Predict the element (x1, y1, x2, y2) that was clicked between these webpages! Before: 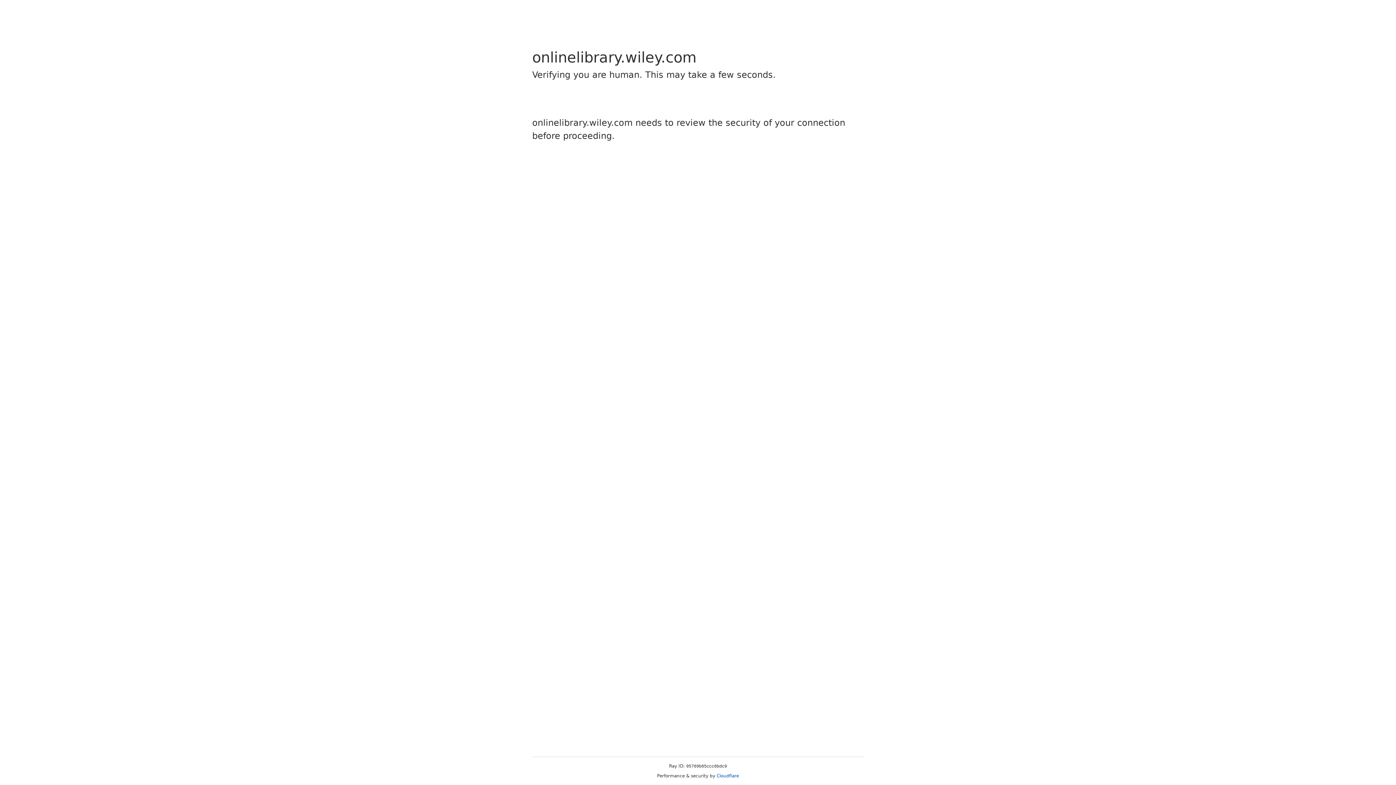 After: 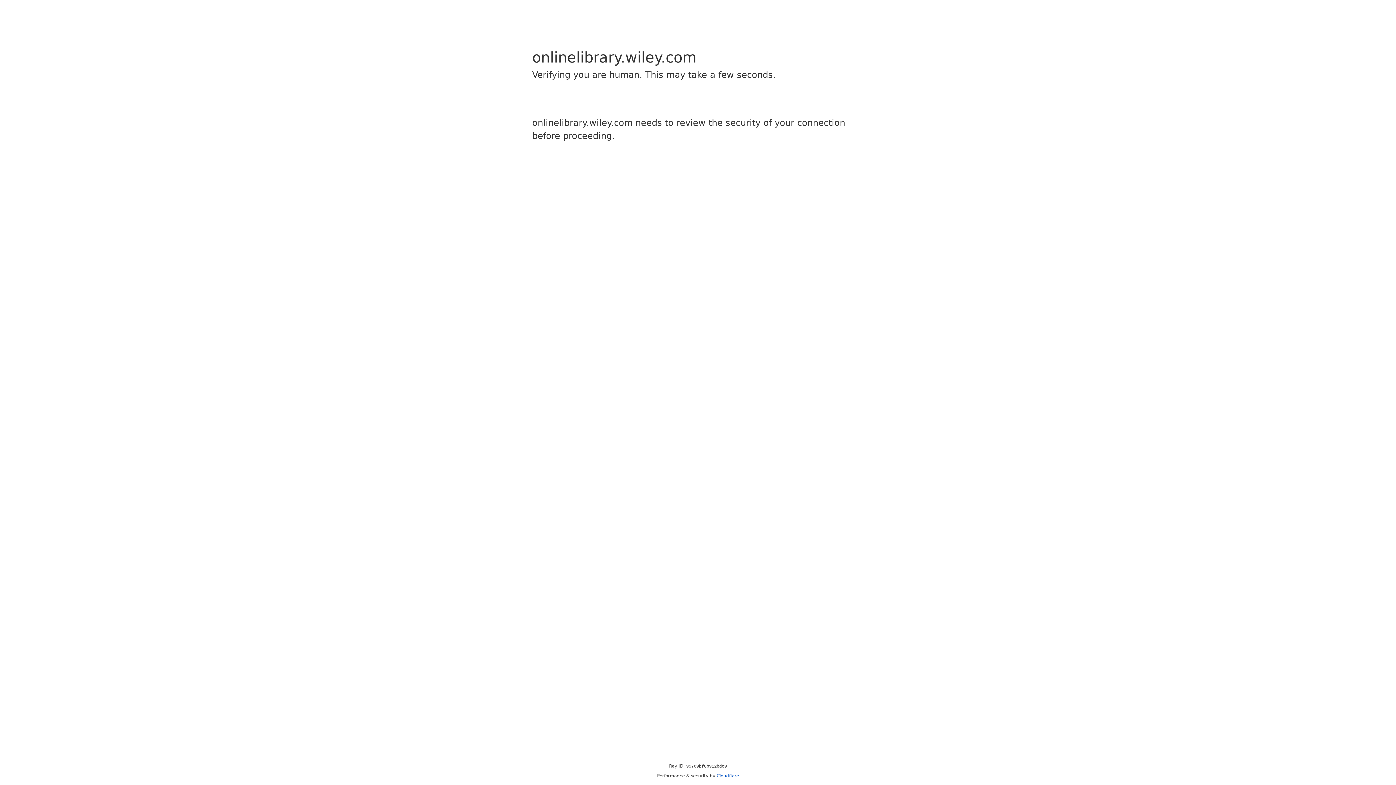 Action: label: Cloudflare bbox: (716, 773, 739, 778)